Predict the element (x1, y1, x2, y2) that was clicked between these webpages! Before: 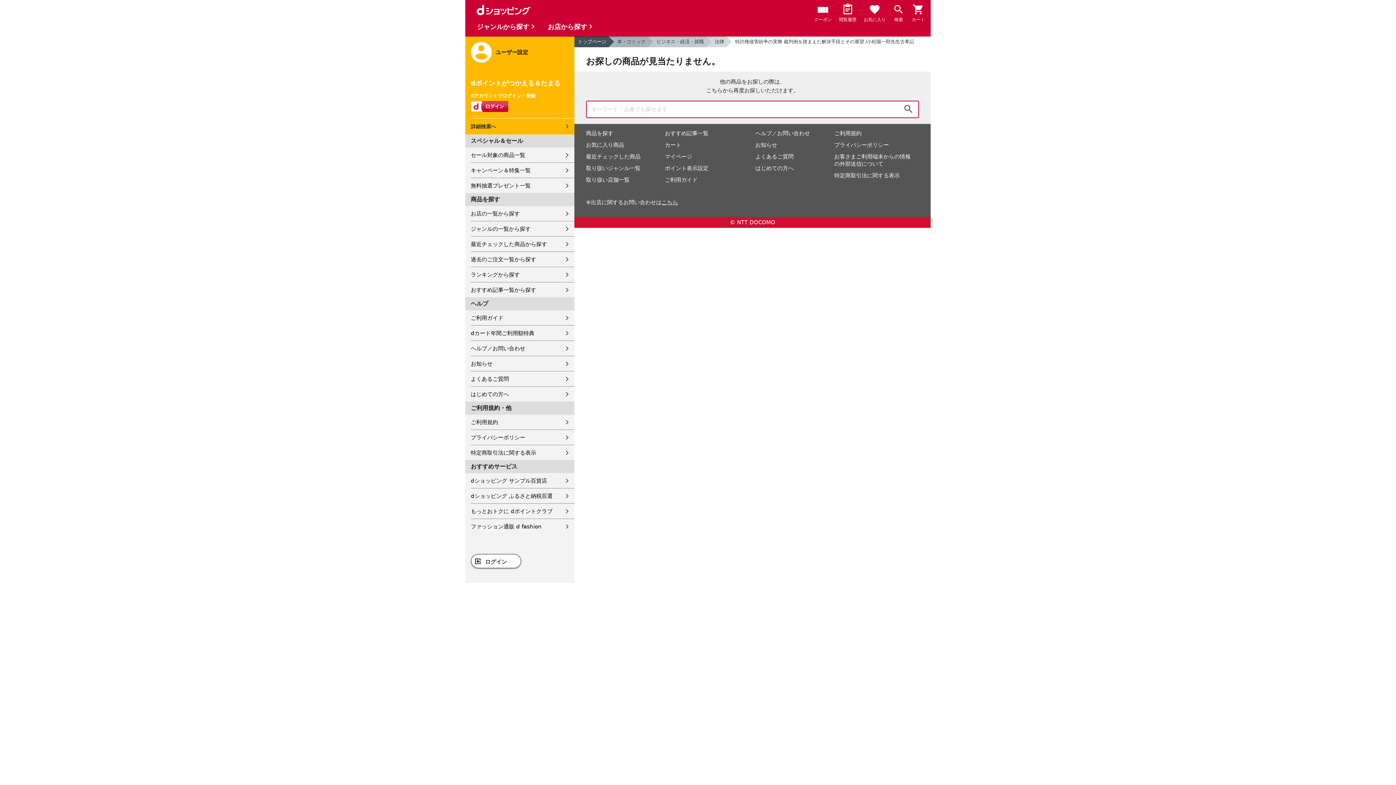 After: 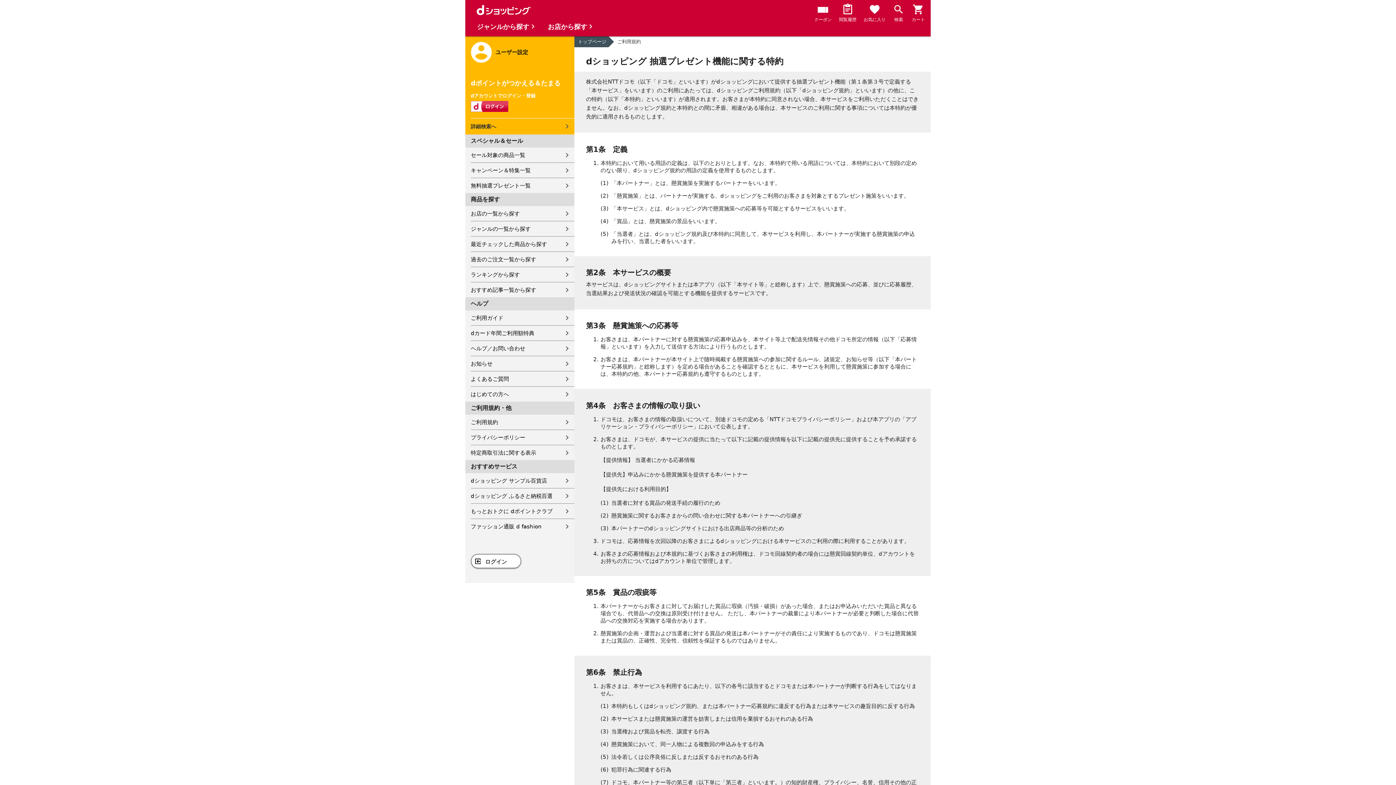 Action: label: ご利用規約 bbox: (470, 414, 574, 429)